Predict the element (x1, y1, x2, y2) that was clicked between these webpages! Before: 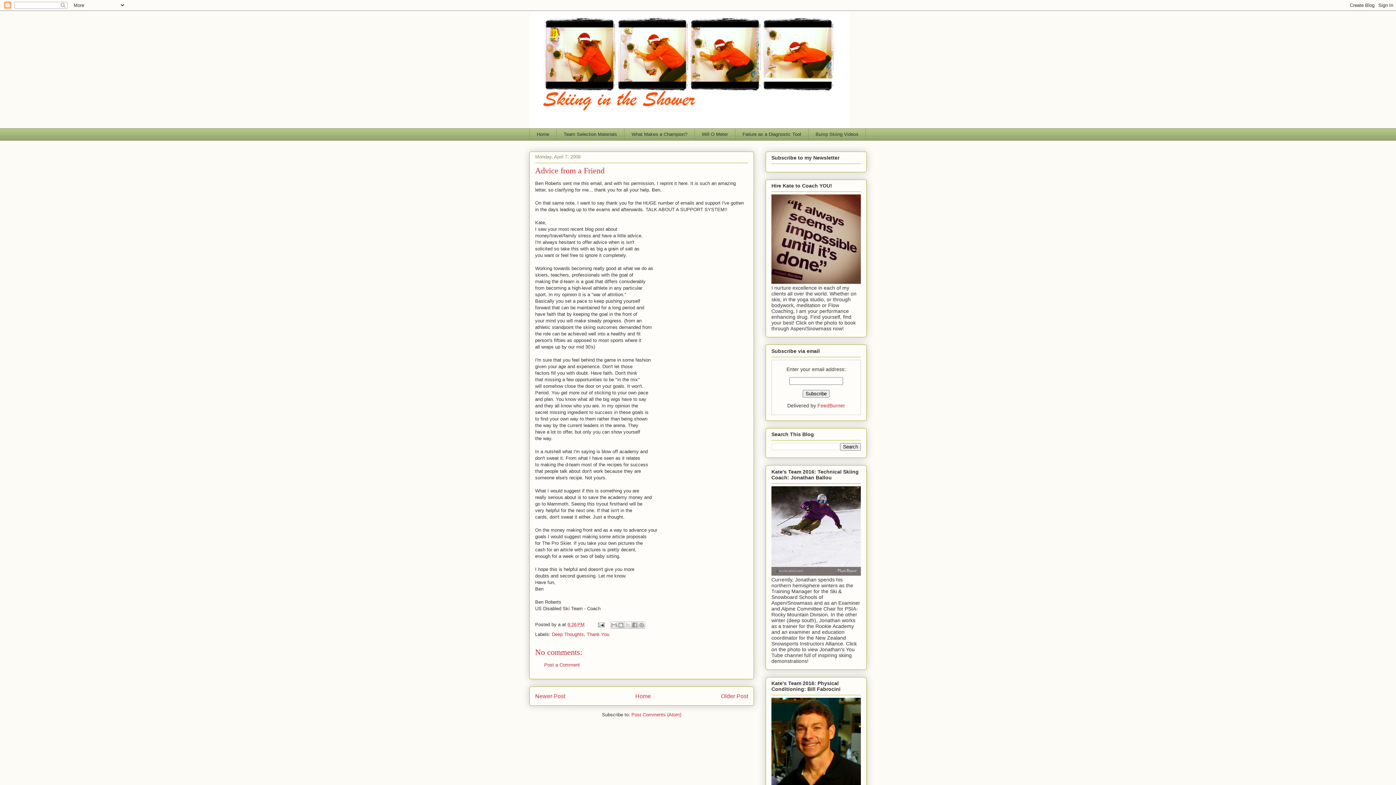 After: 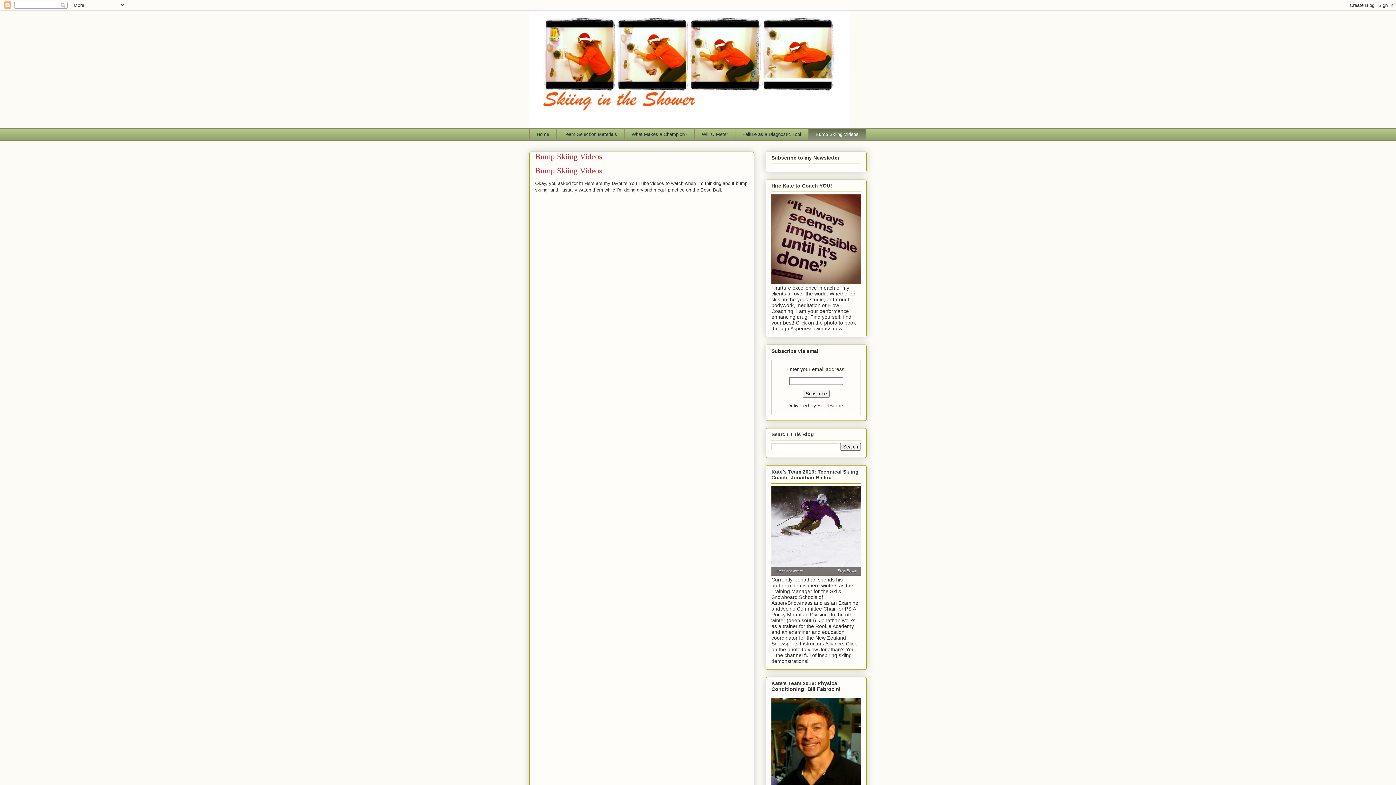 Action: label: Bump Skiing Videos bbox: (808, 128, 866, 140)